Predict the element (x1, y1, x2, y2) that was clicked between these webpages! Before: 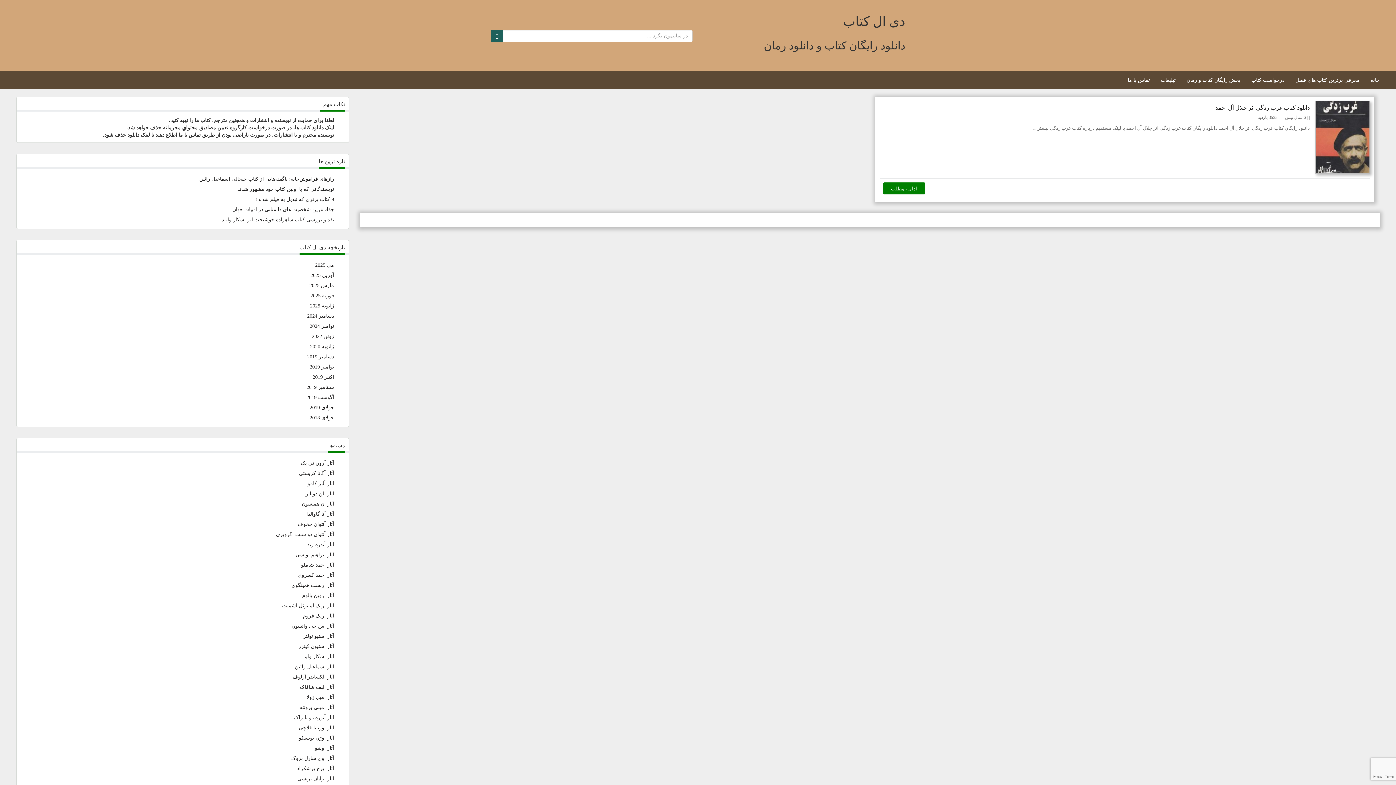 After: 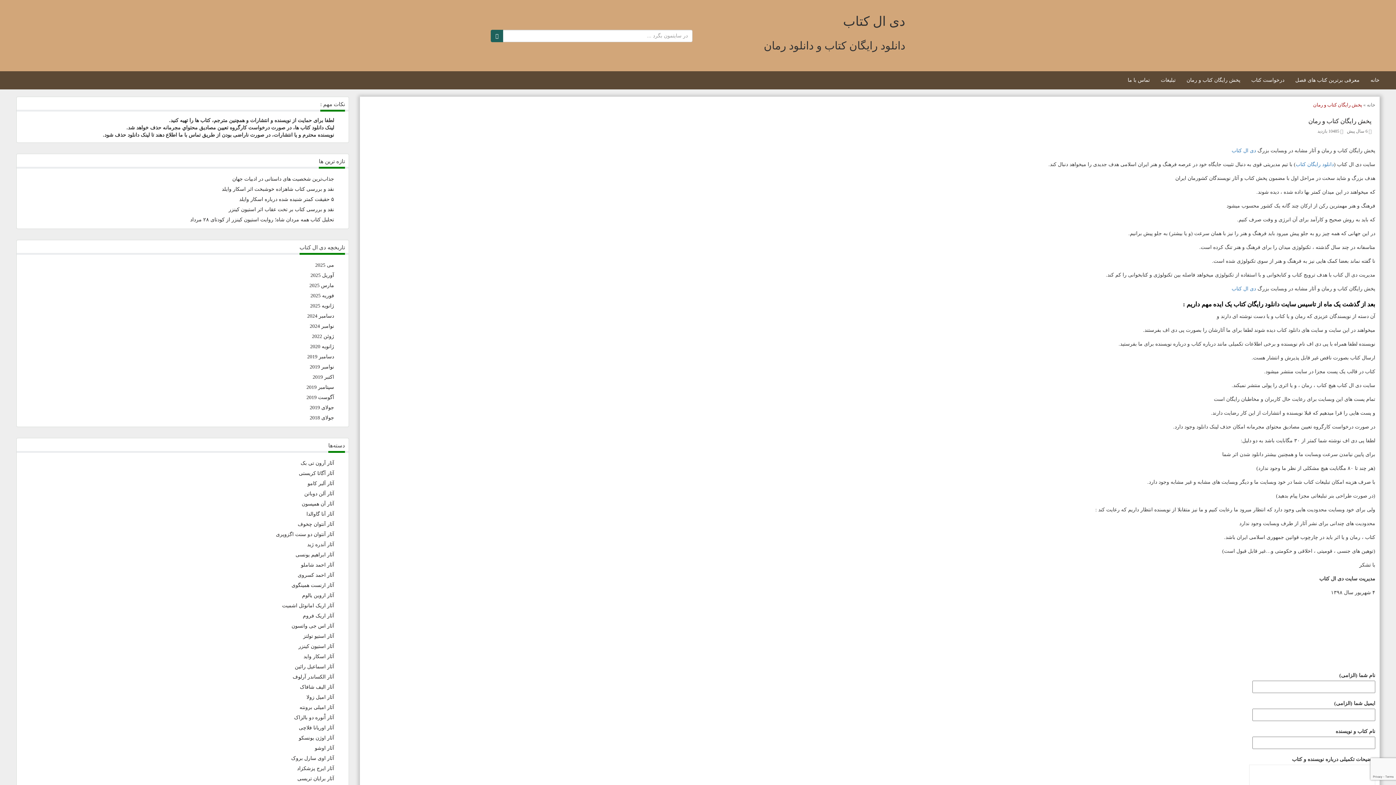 Action: label: پخش رایگان کتاب و رمان bbox: (1181, 71, 1246, 89)